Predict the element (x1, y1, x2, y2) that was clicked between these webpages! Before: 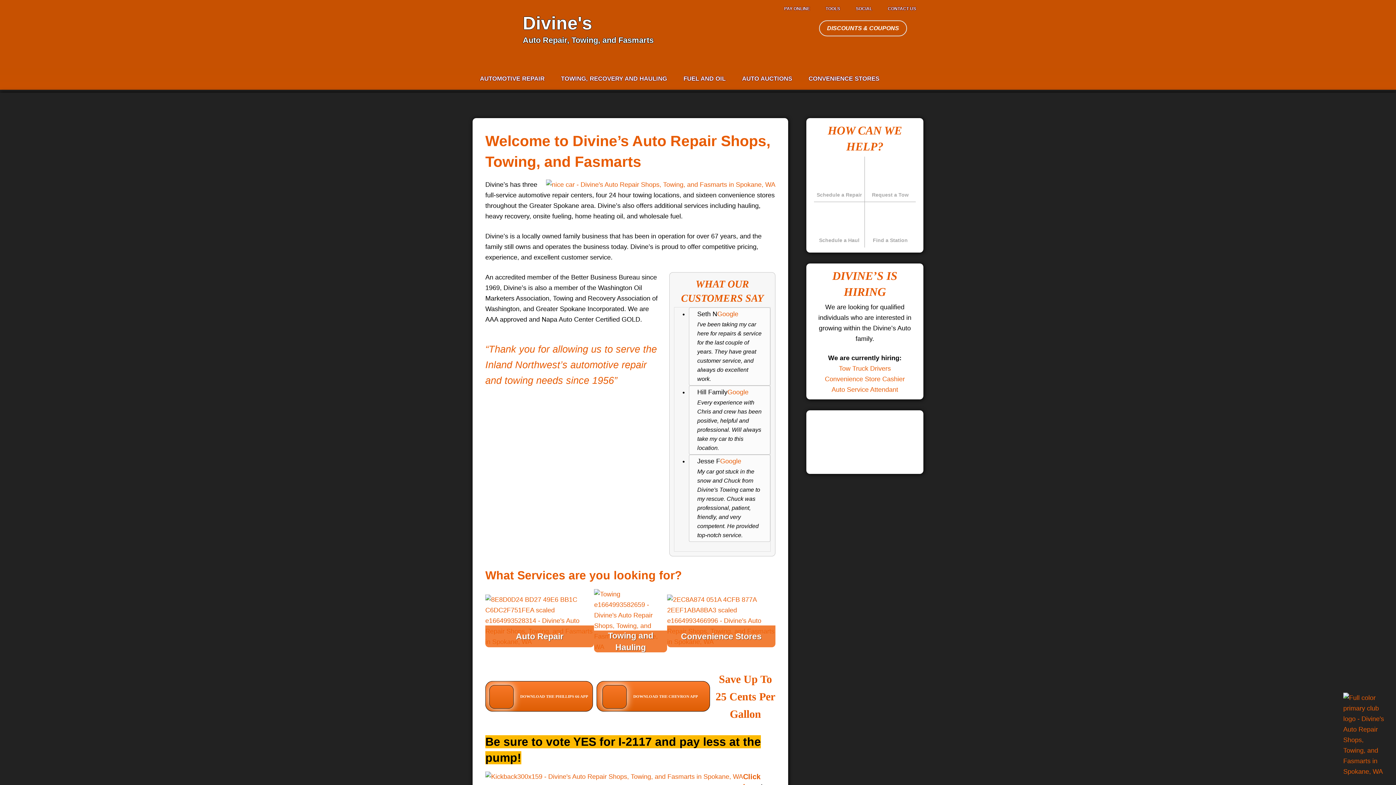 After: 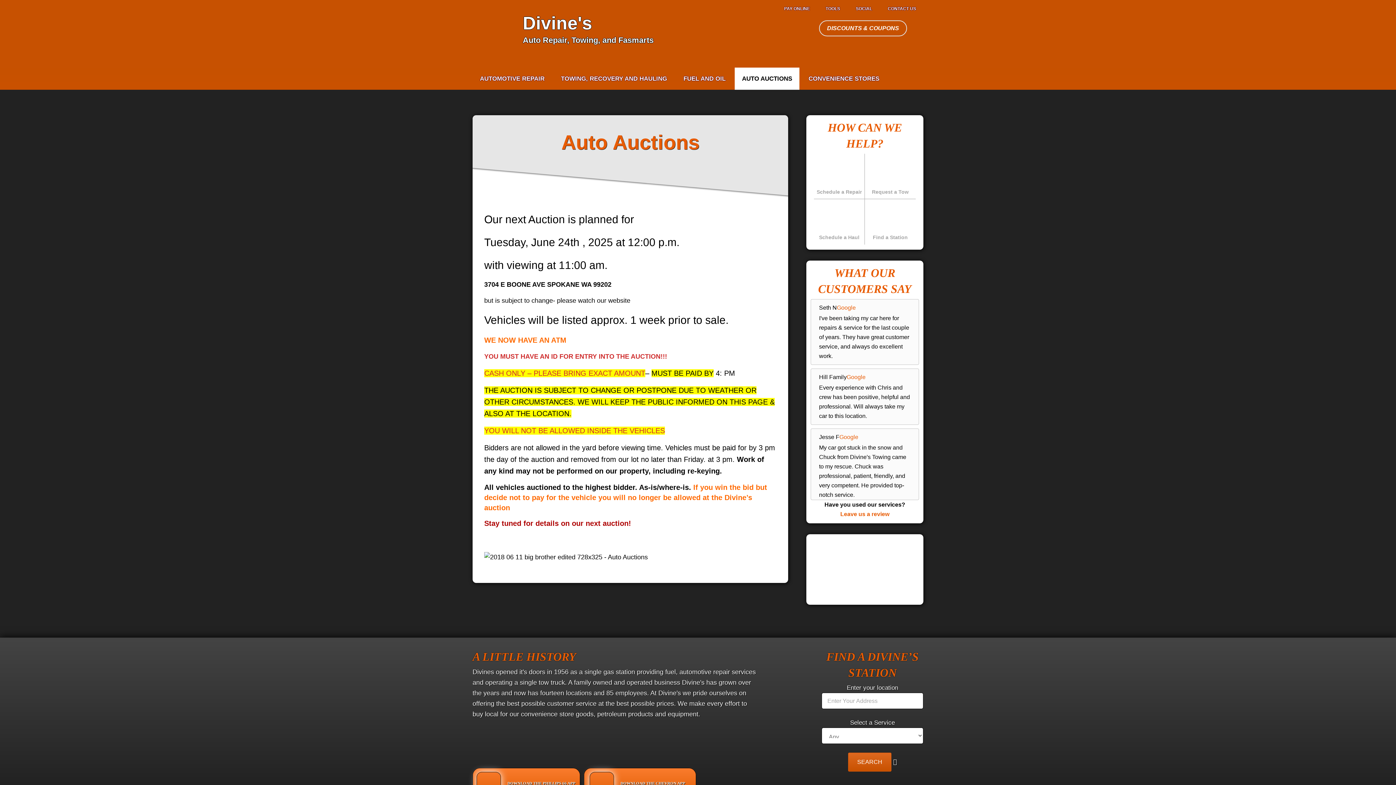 Action: label: AUTO AUCTIONS bbox: (734, 67, 799, 89)